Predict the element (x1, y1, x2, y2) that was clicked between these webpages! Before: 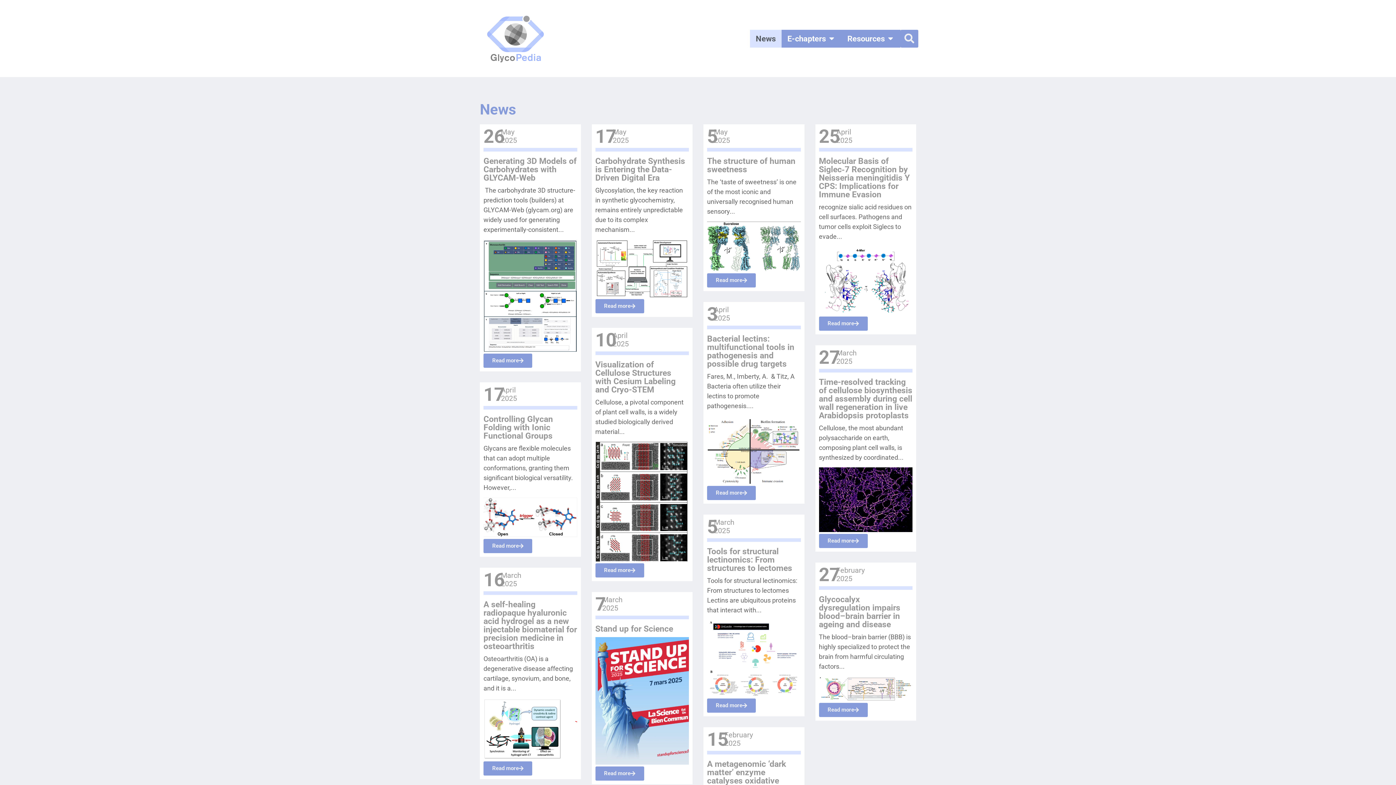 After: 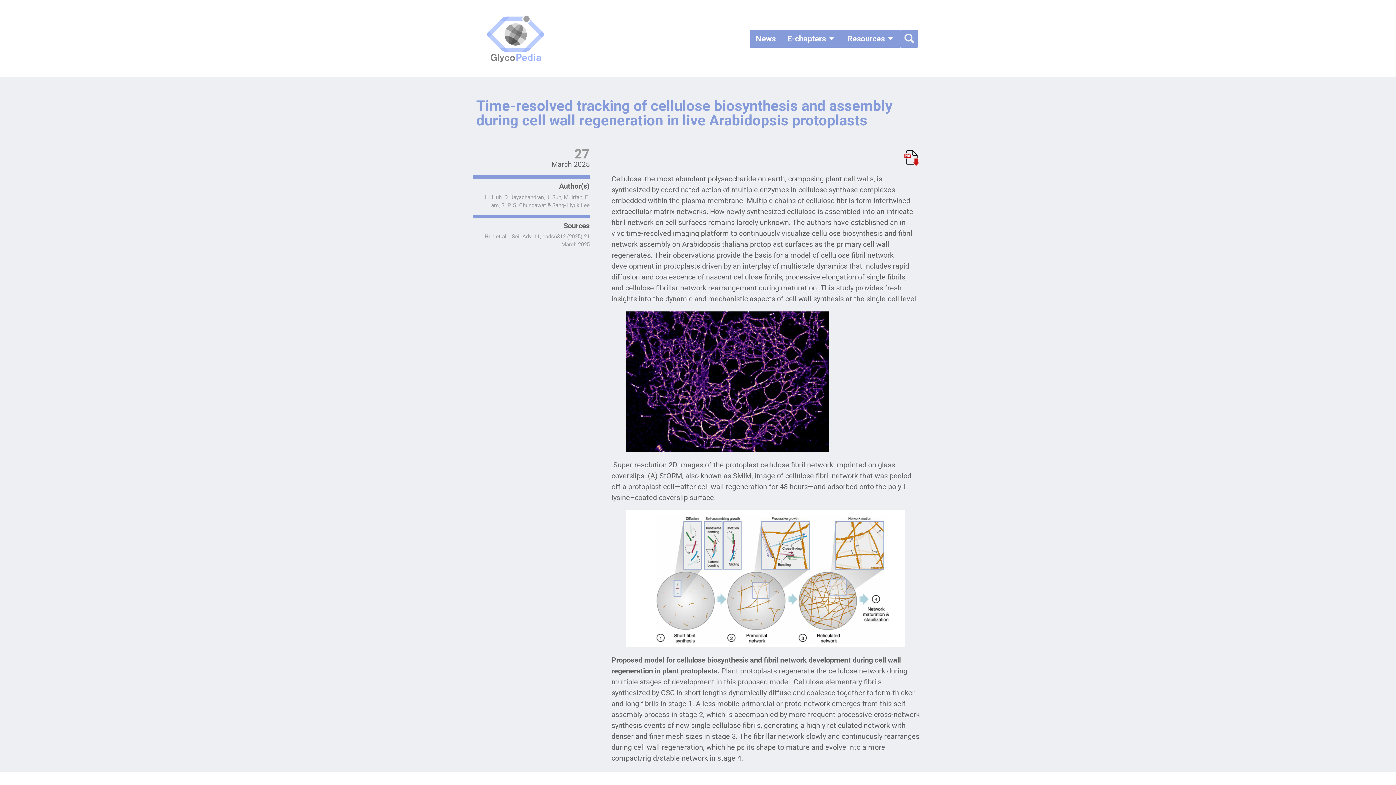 Action: bbox: (819, 377, 912, 420) label: Time-resolved tracking of cellulose biosynthesis and assembly during cell wall regeneration in live Arabidopsis protoplasts